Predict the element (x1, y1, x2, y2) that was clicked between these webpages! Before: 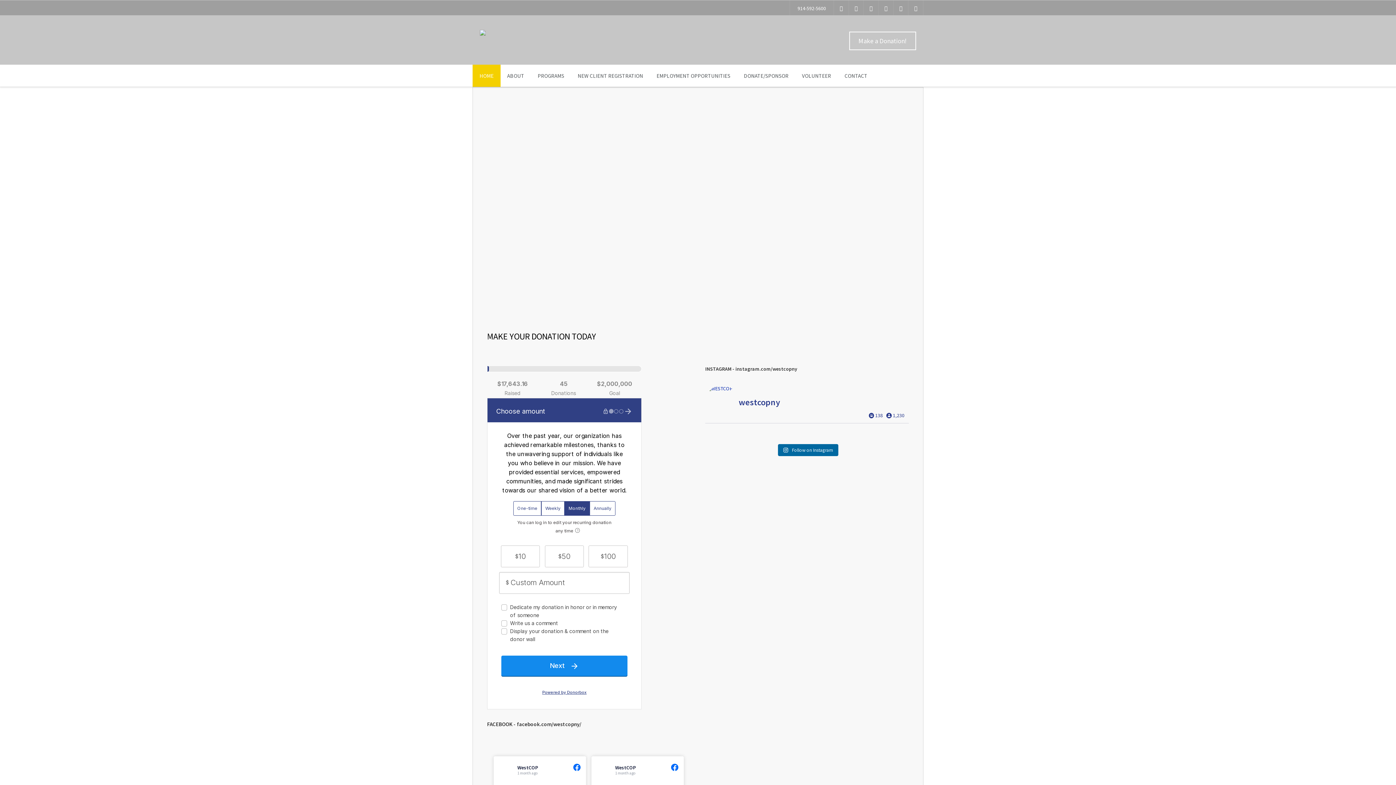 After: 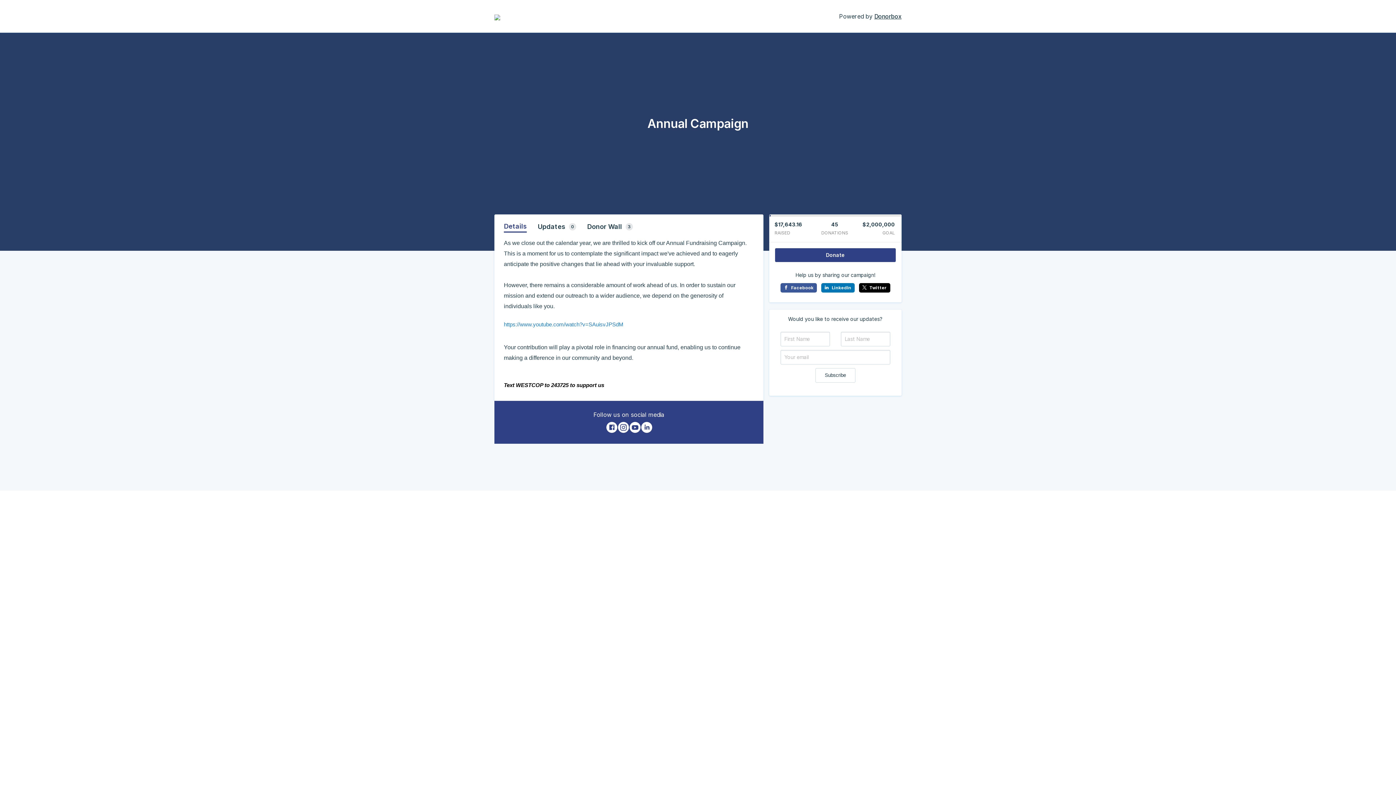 Action: bbox: (849, 31, 916, 50) label: Make a Donation!